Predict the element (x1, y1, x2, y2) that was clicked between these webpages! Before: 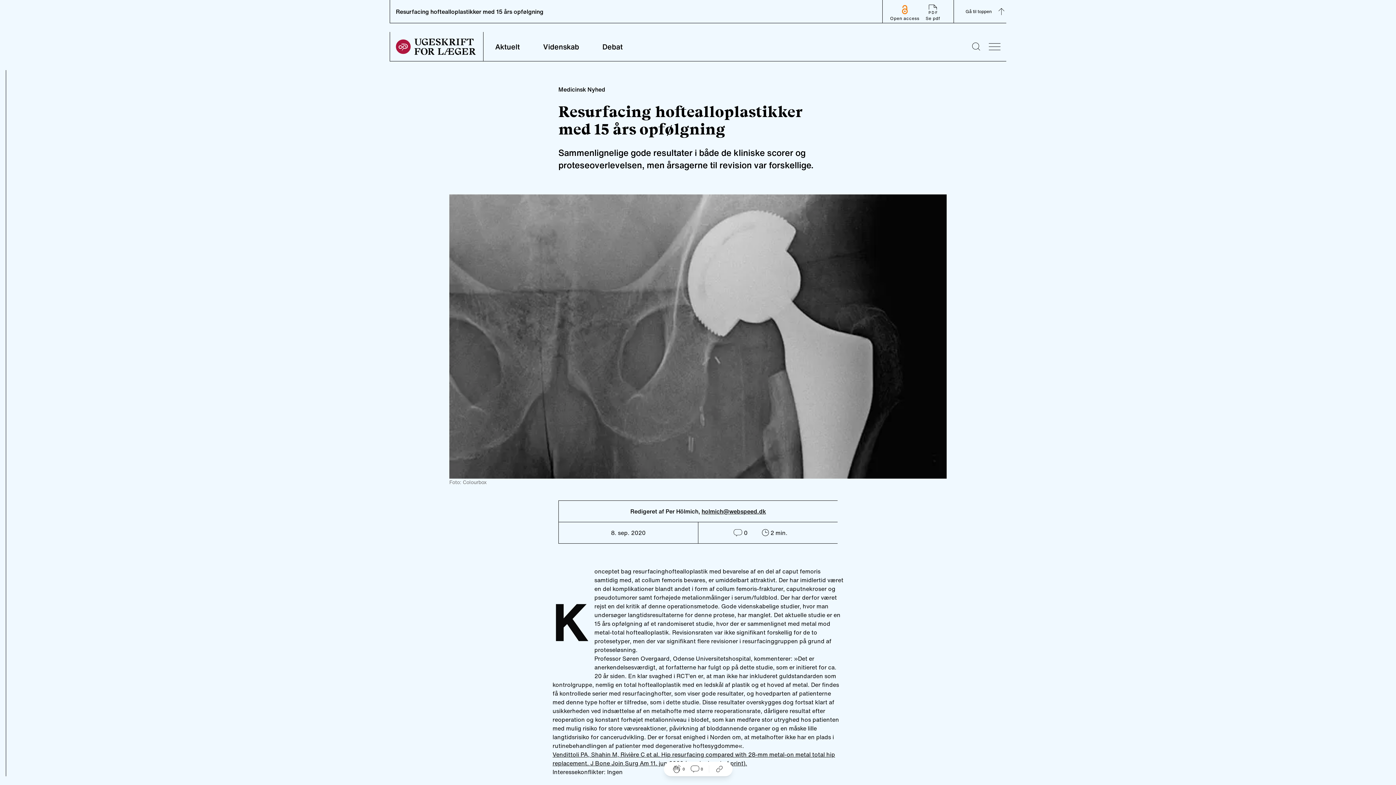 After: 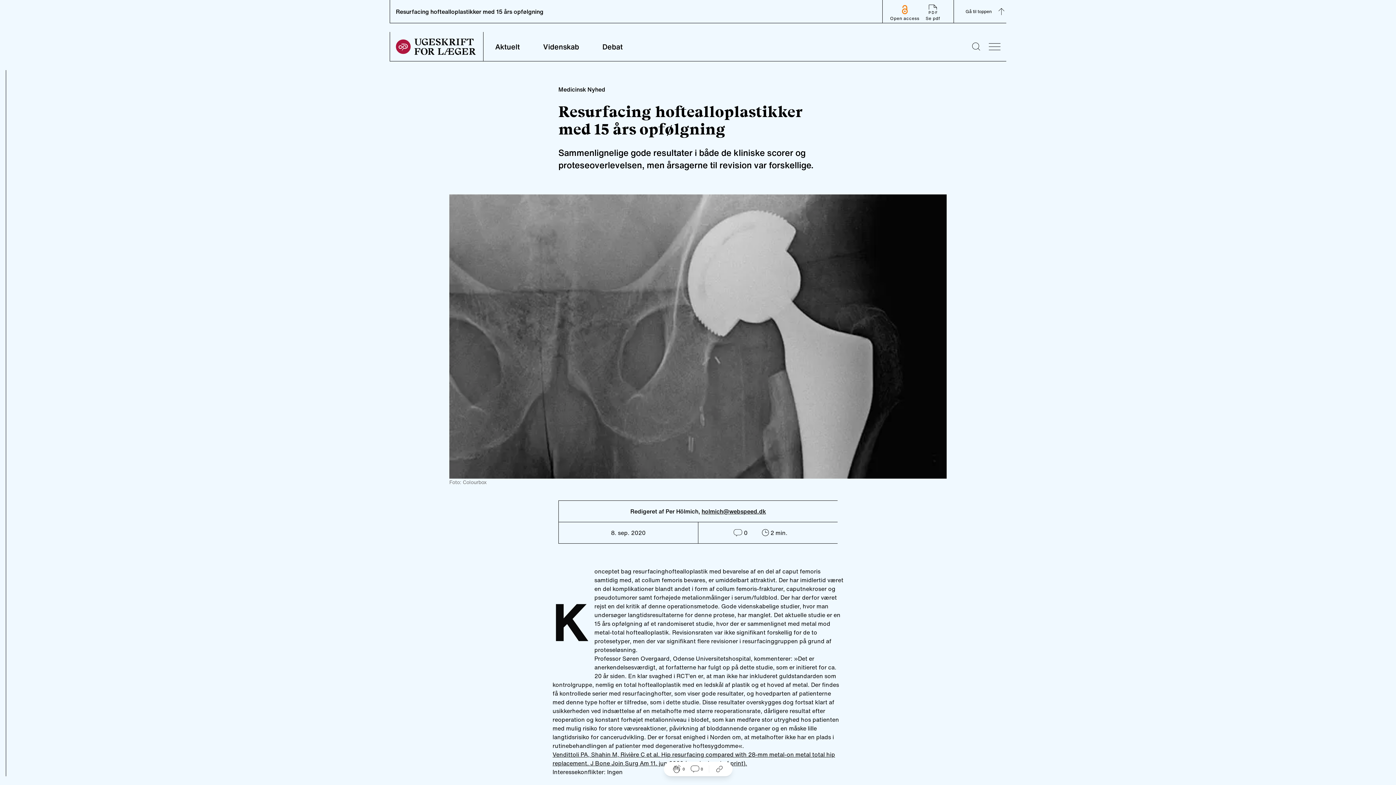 Action: bbox: (701, 507, 766, 515) label: holmich@webspeed.dk